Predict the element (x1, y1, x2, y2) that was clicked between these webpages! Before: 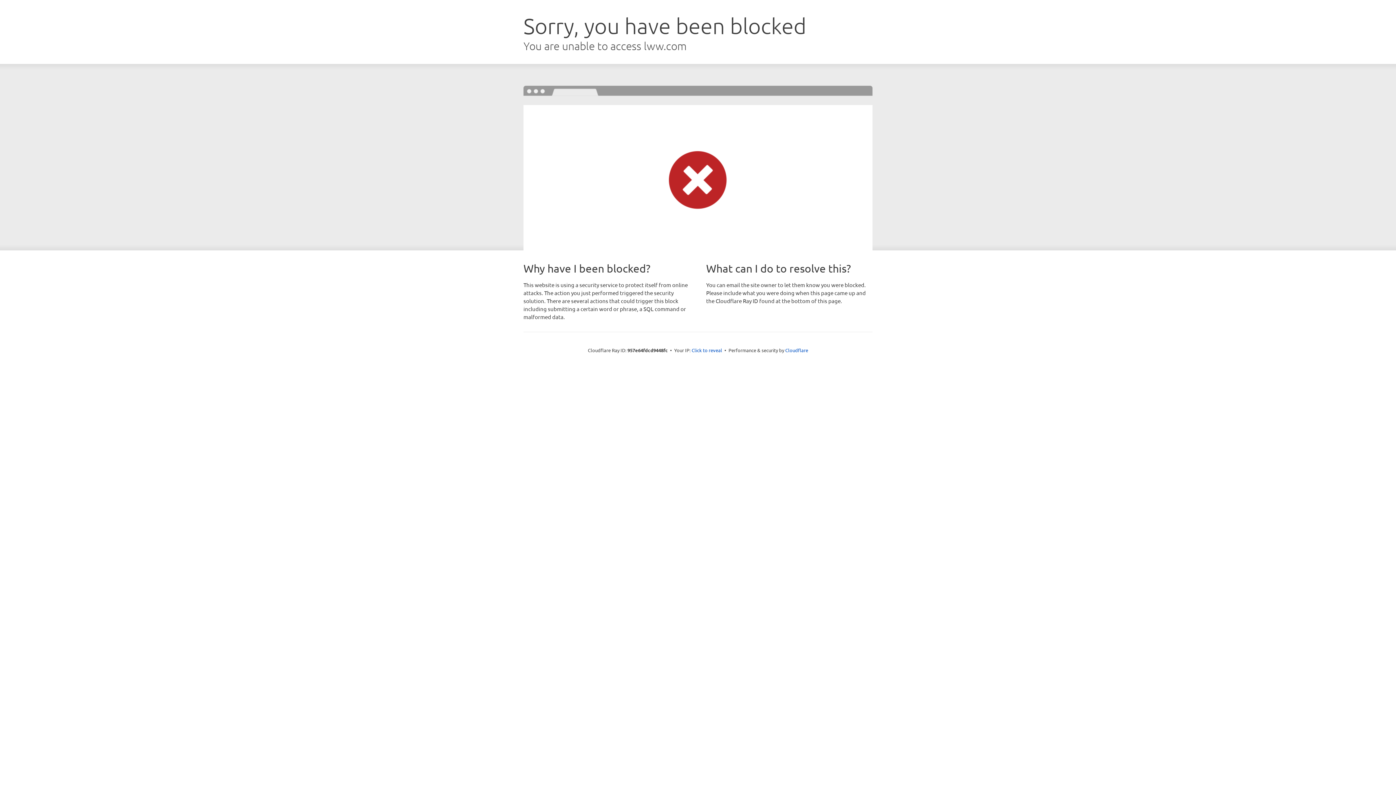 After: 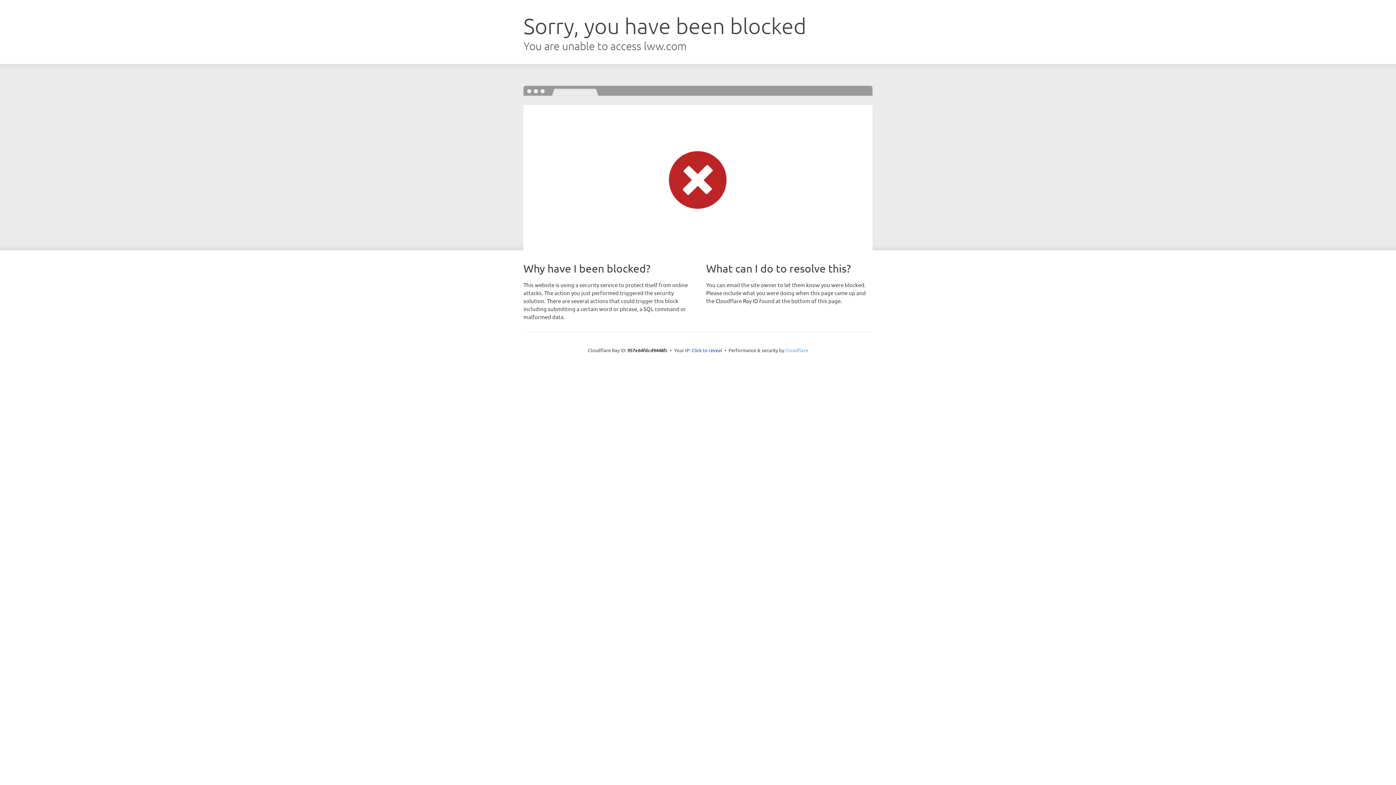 Action: label: Cloudflare bbox: (785, 347, 808, 353)